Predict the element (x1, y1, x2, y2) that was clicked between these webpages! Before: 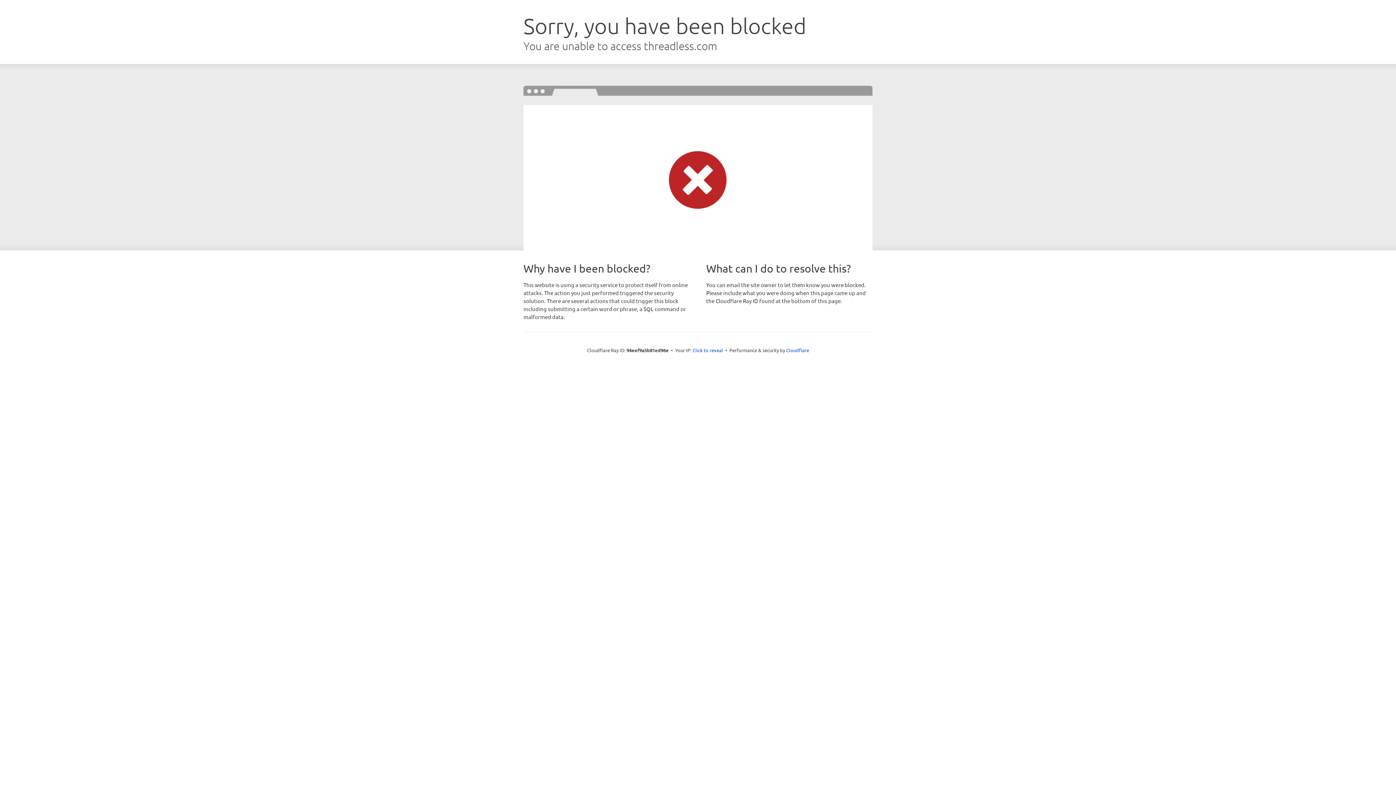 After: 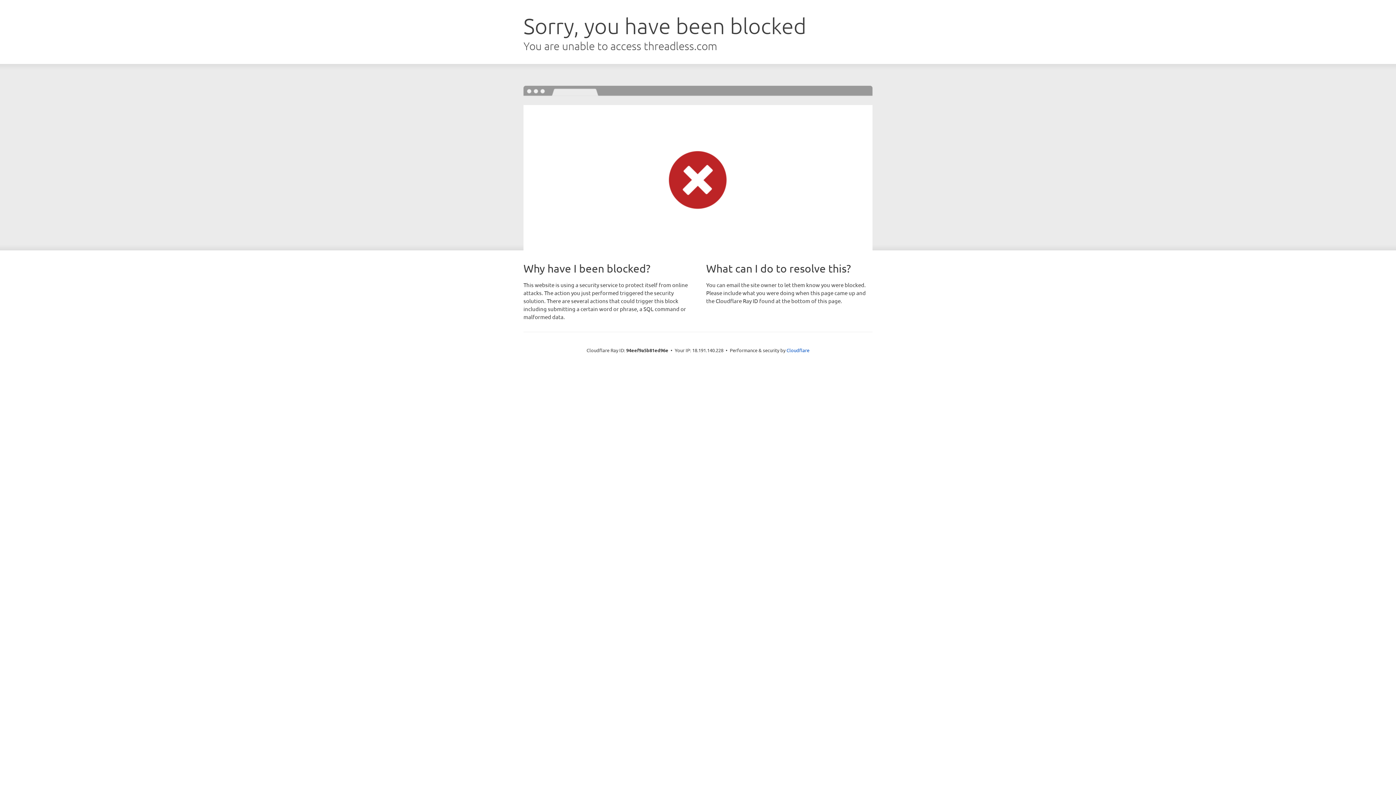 Action: label: Click to reveal bbox: (692, 346, 723, 353)